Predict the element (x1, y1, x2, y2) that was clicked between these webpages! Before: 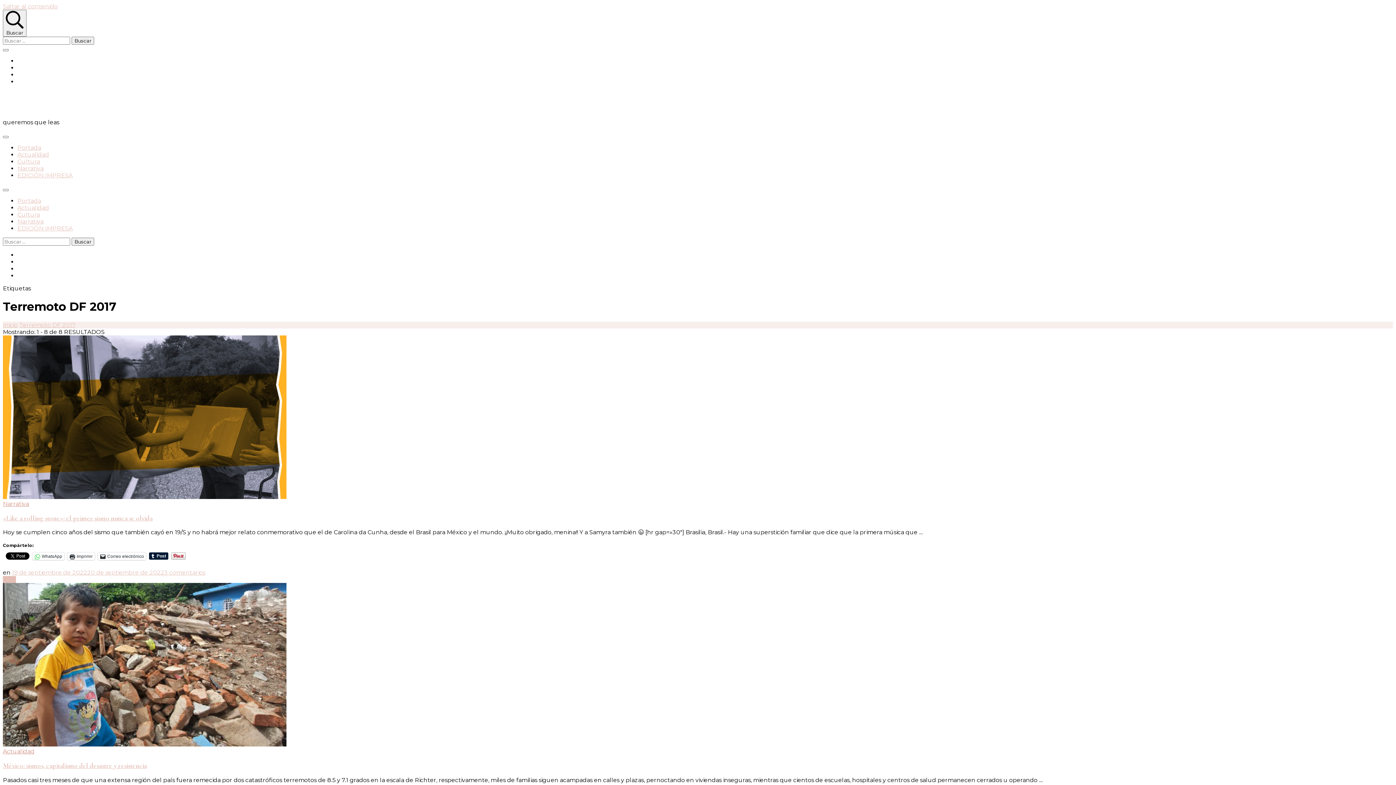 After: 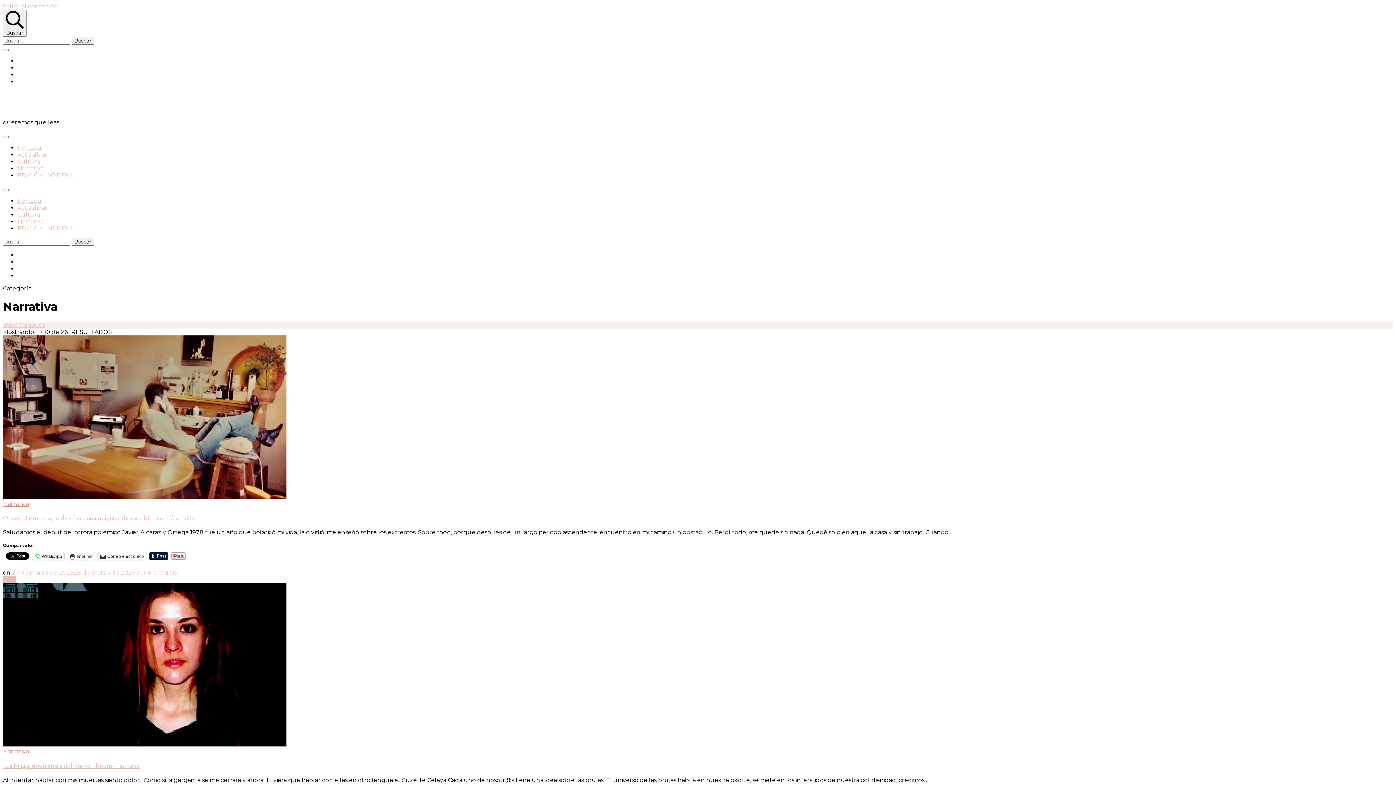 Action: label: Narrativa bbox: (2, 500, 29, 507)